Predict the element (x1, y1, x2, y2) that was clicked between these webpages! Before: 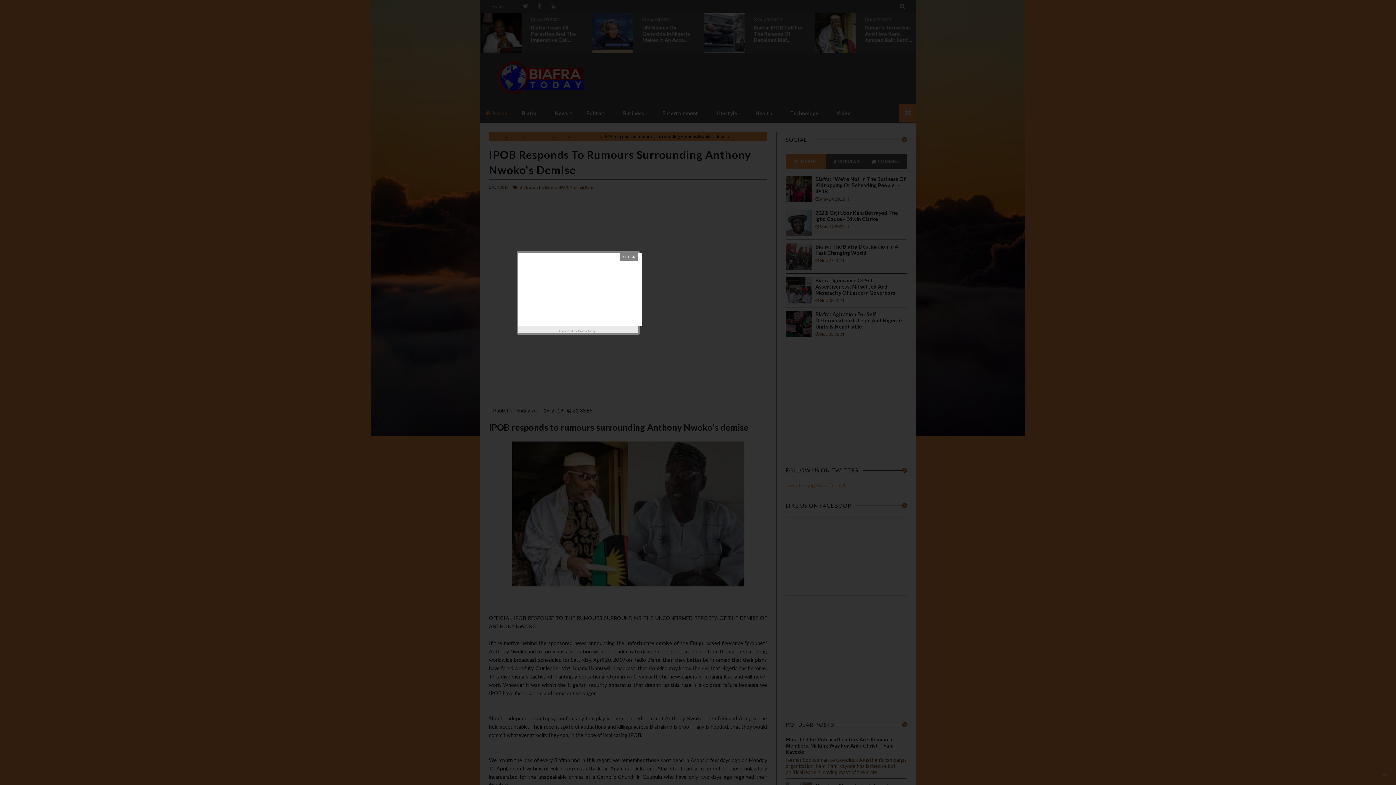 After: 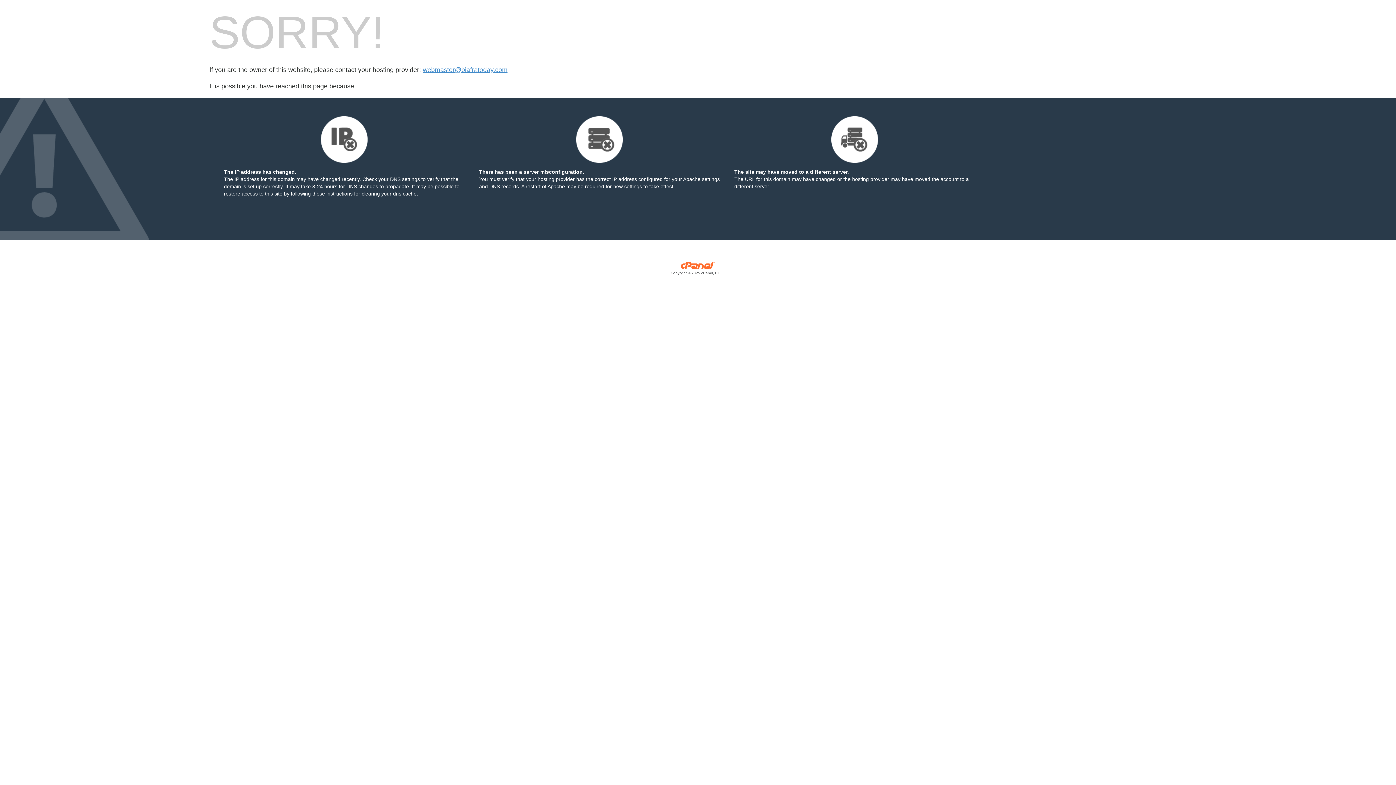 Action: label: Biafra Today bbox: (578, 327, 597, 334)